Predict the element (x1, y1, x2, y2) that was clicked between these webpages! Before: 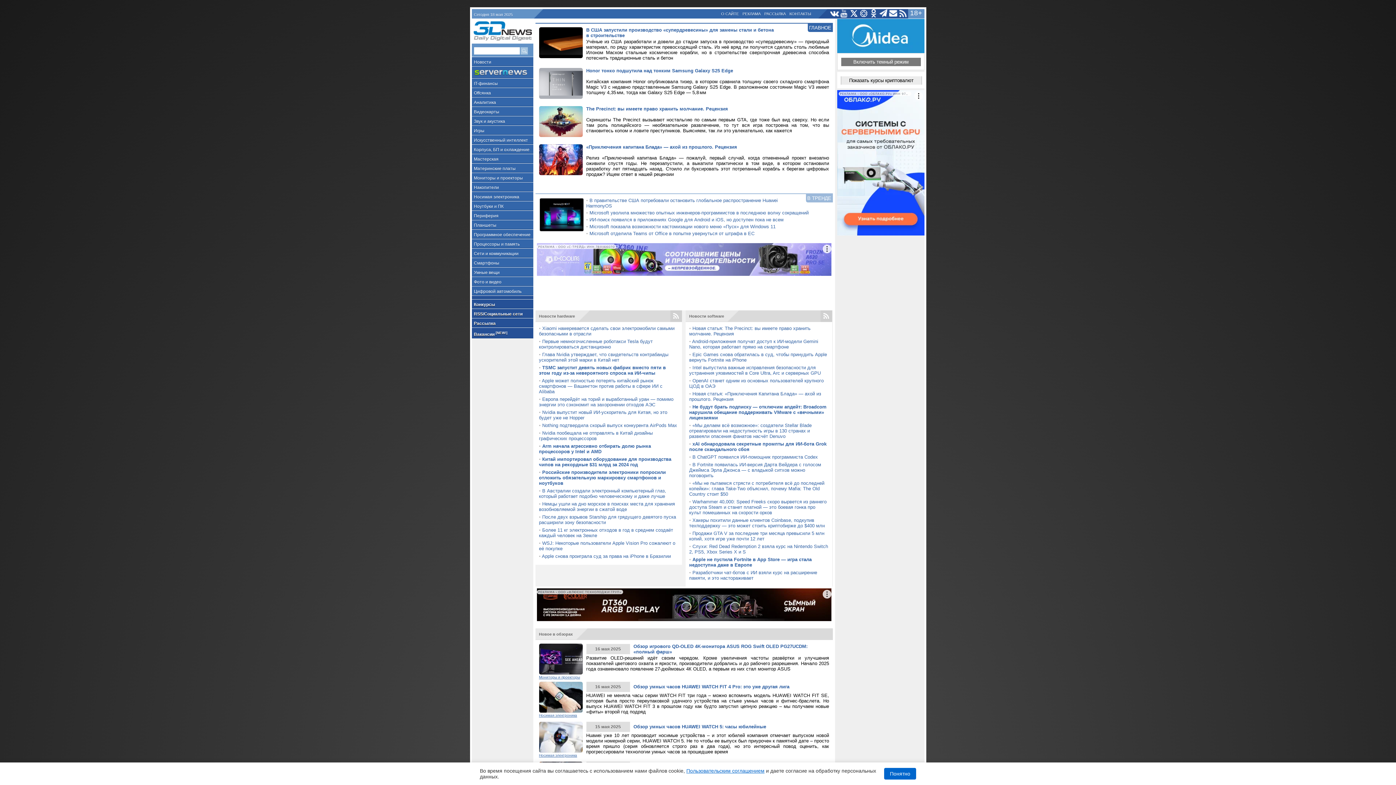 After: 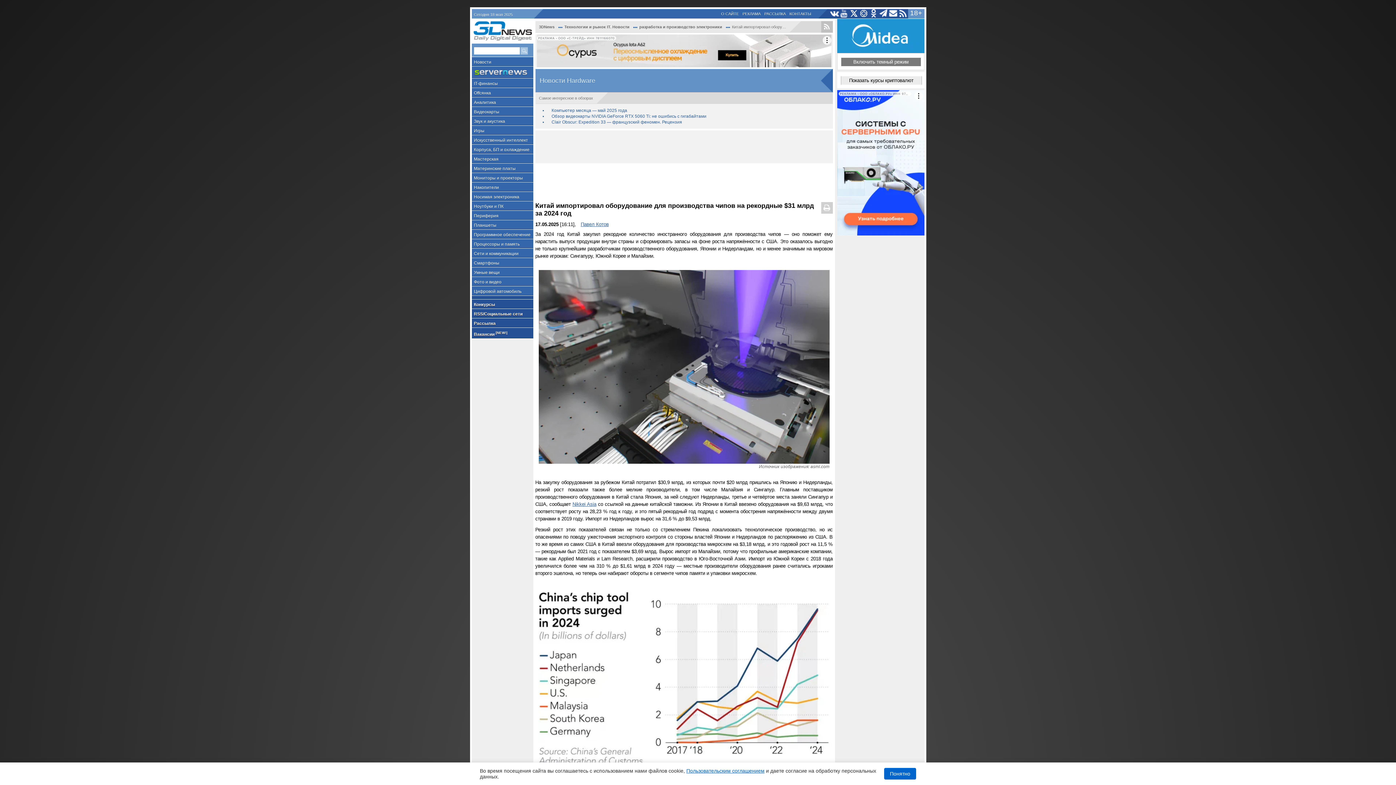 Action: bbox: (539, 456, 671, 467) label: Китай импортировал оборудование для производства чипов на рекордные $31 млрд за 2024 год